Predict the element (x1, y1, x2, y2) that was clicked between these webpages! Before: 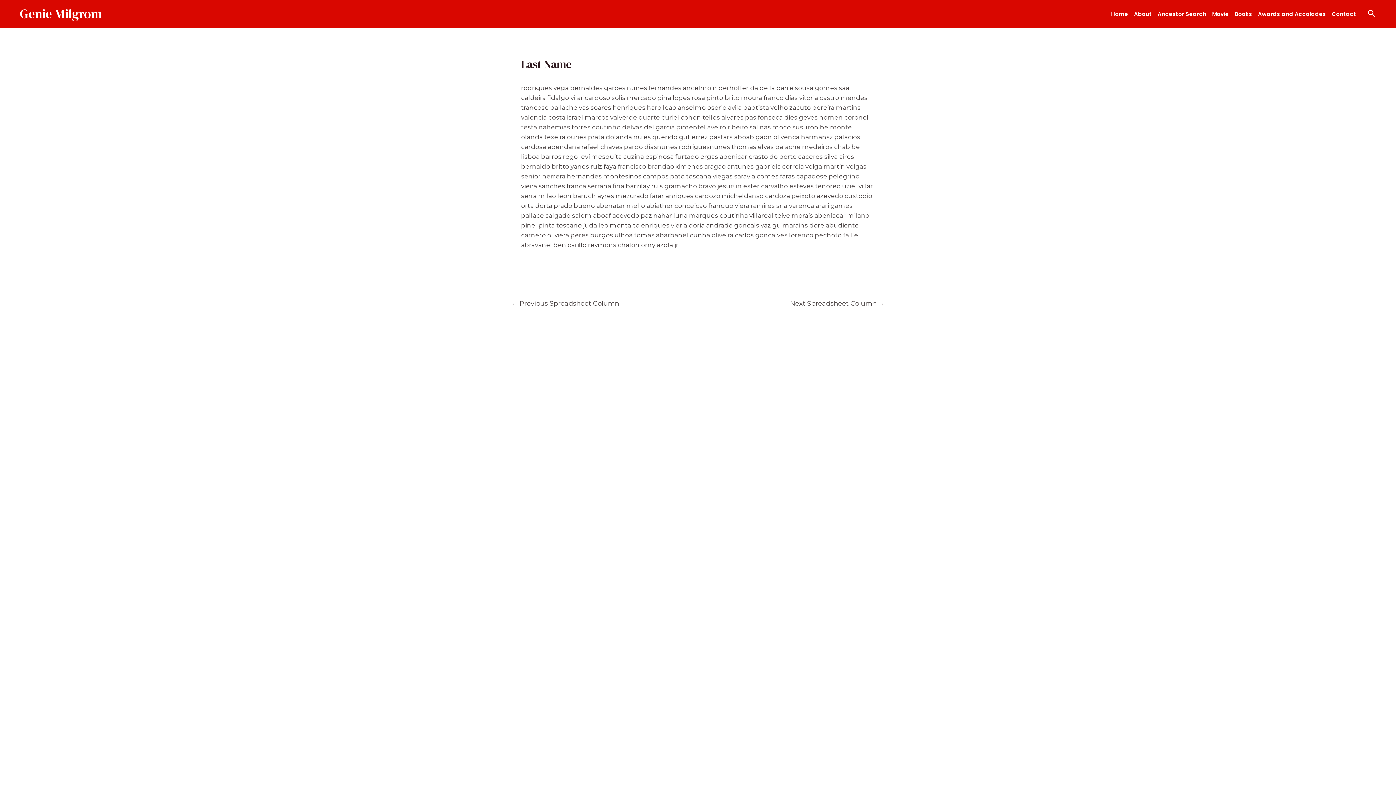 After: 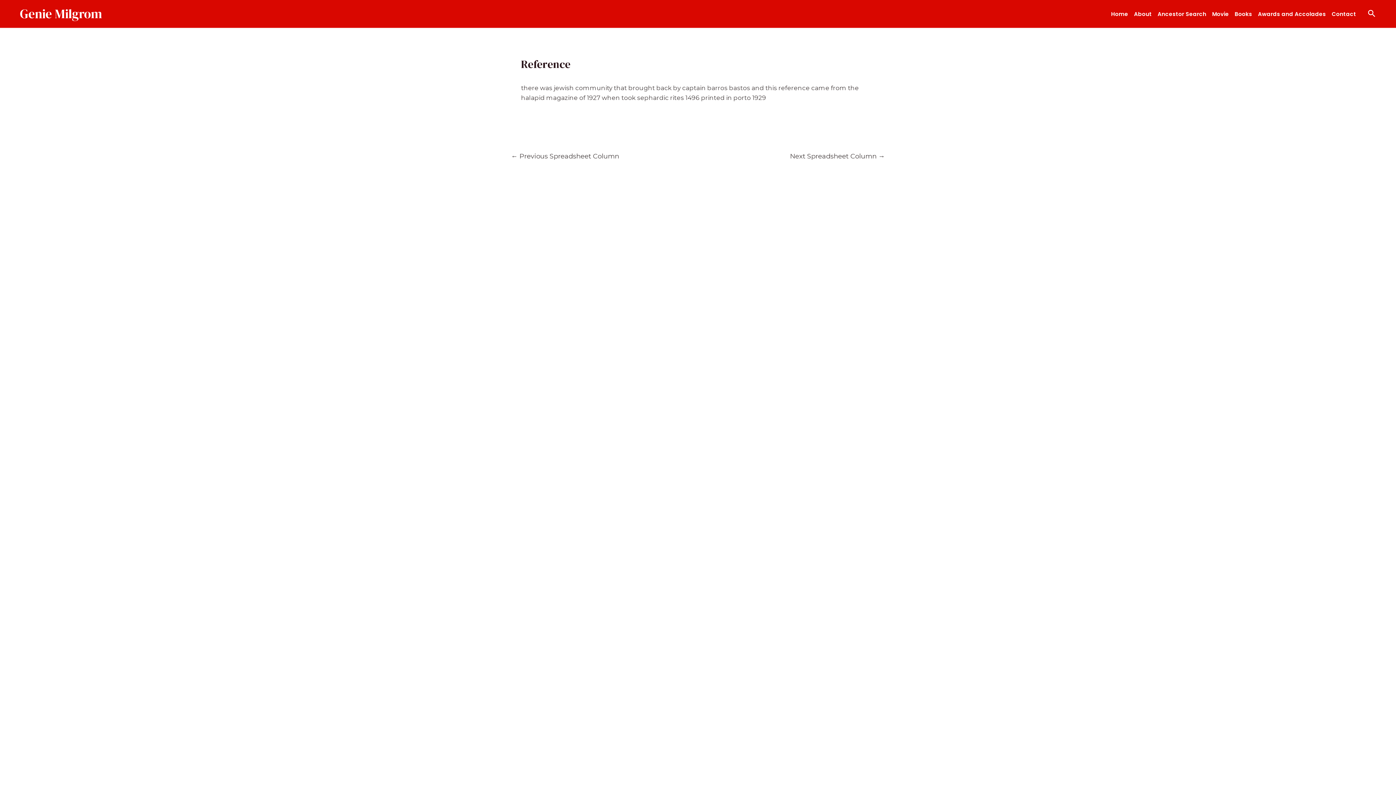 Action: bbox: (501, 296, 629, 311) label: ← Previous Spreadsheet Column